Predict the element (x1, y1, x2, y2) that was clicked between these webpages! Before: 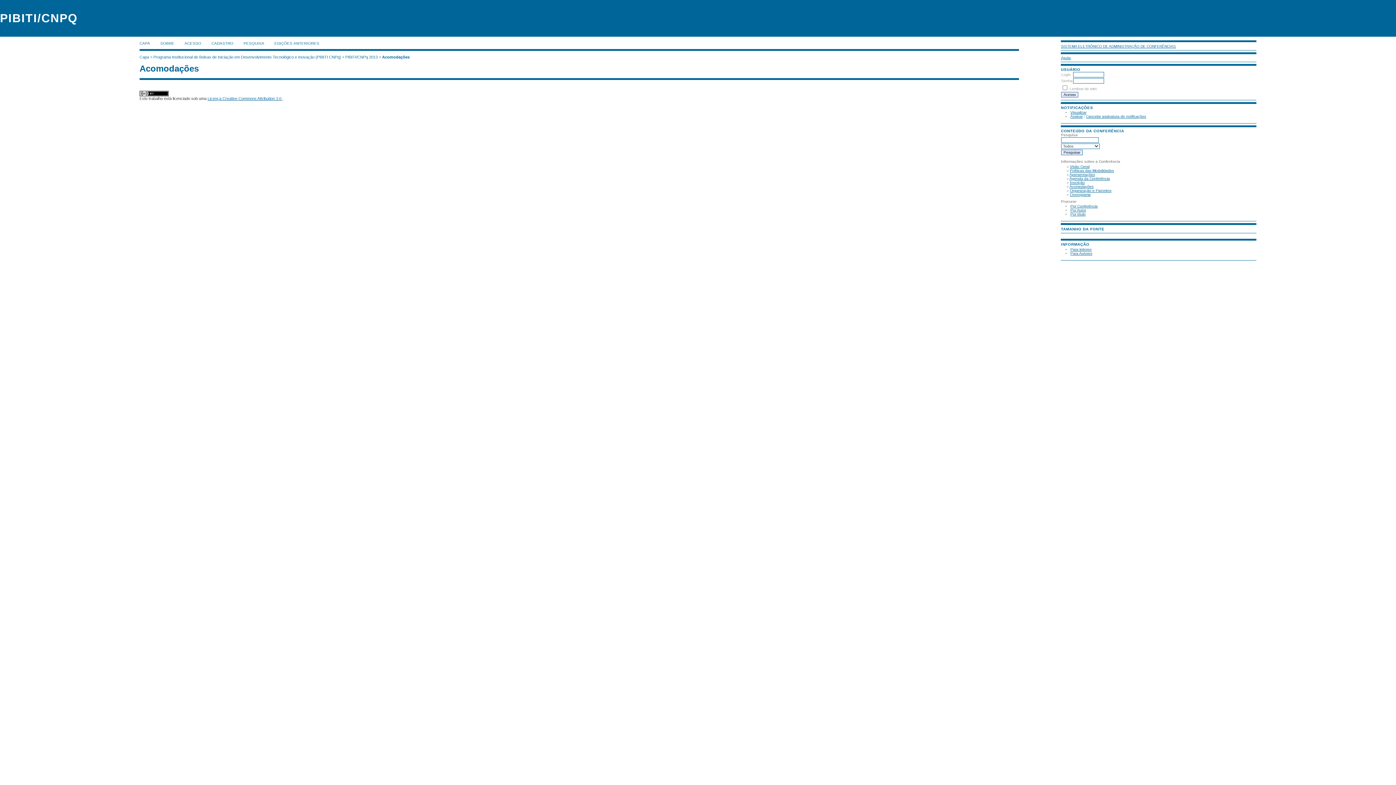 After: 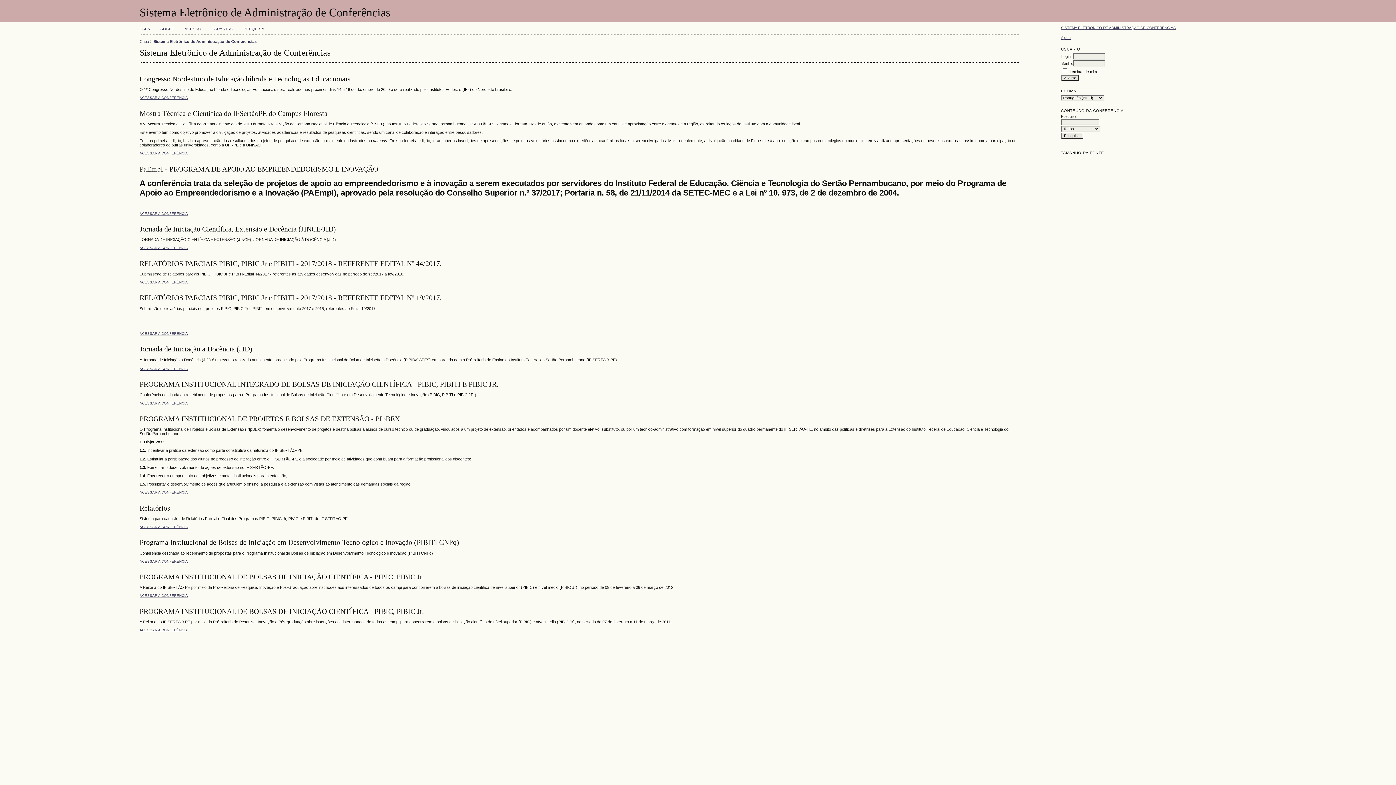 Action: bbox: (139, 54, 149, 59) label: Capa